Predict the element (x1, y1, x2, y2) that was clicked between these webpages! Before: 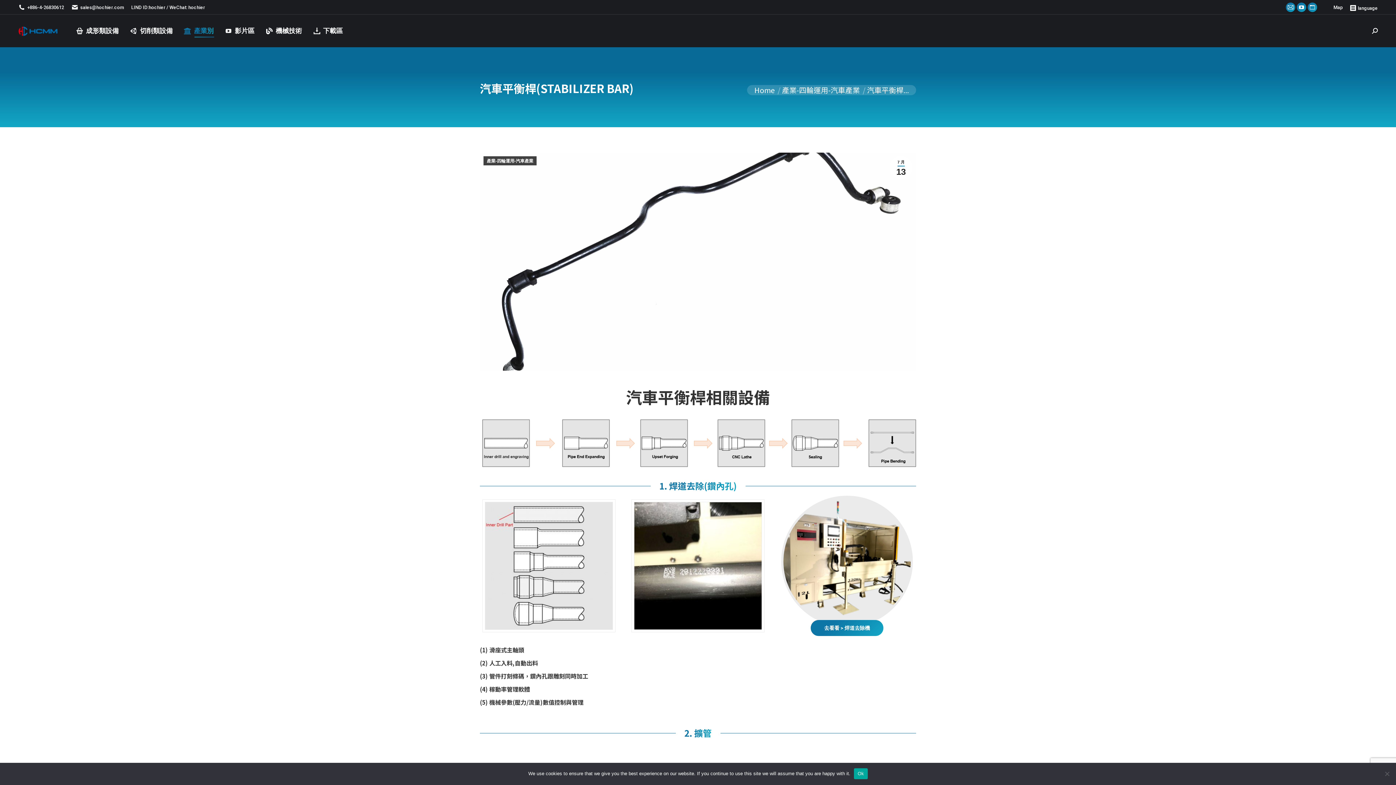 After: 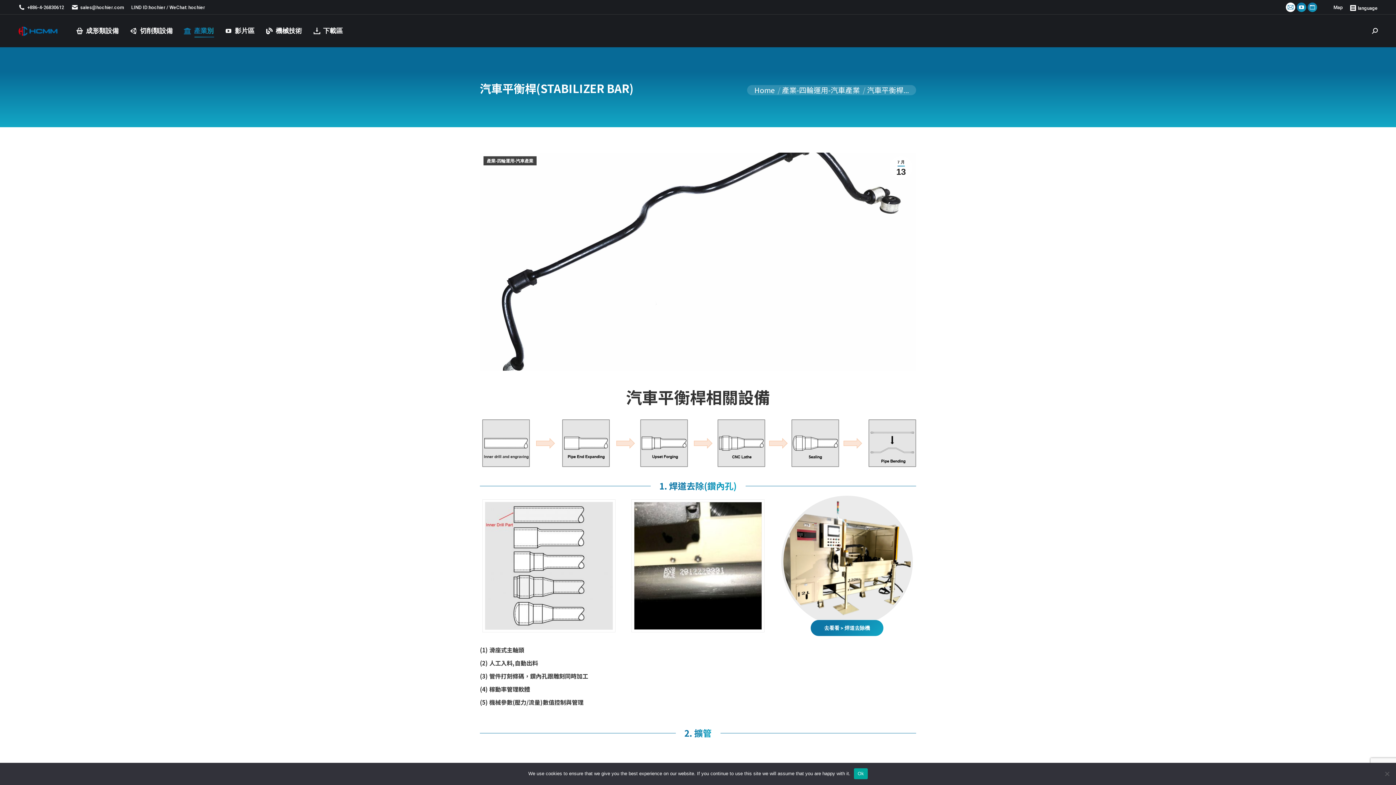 Action: label: Mail page opens in new window bbox: (1286, 2, 1295, 12)